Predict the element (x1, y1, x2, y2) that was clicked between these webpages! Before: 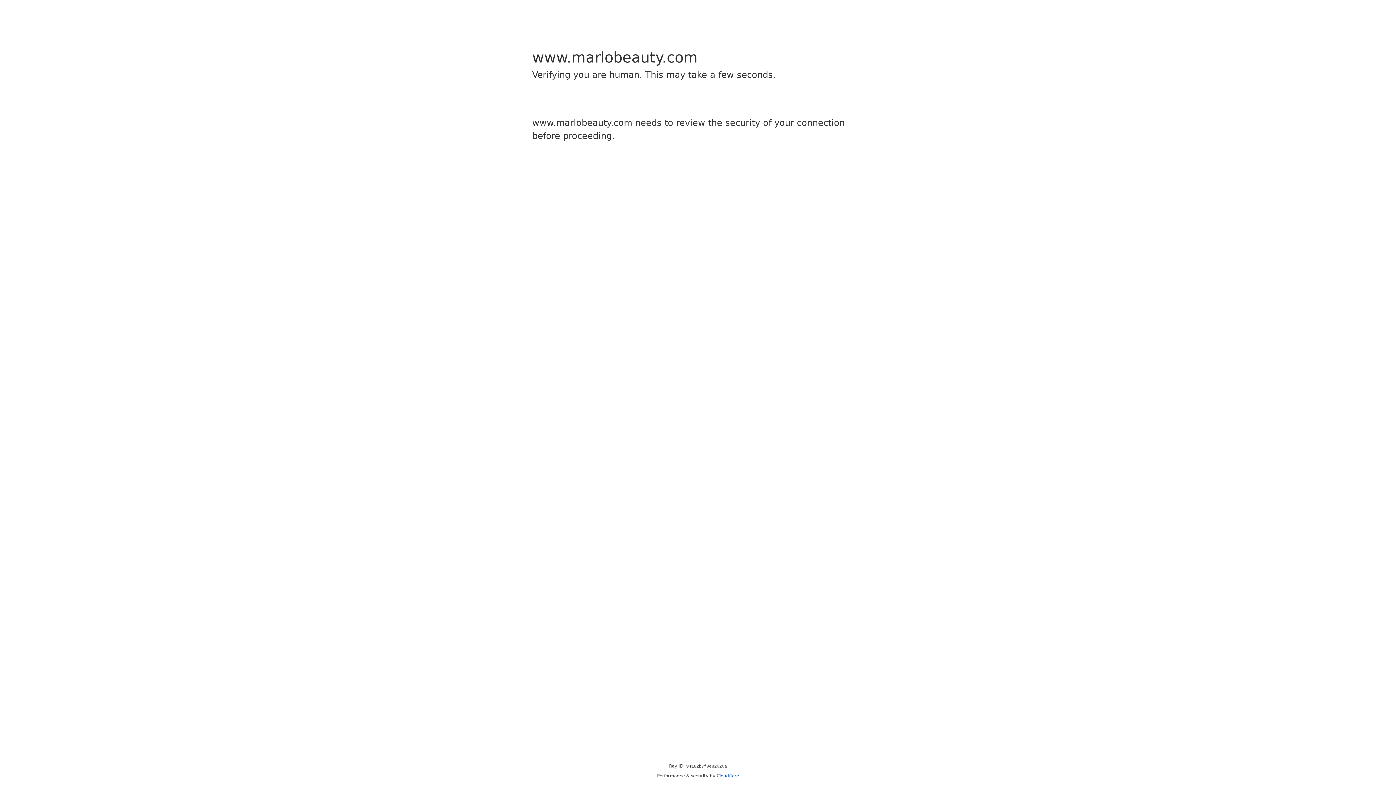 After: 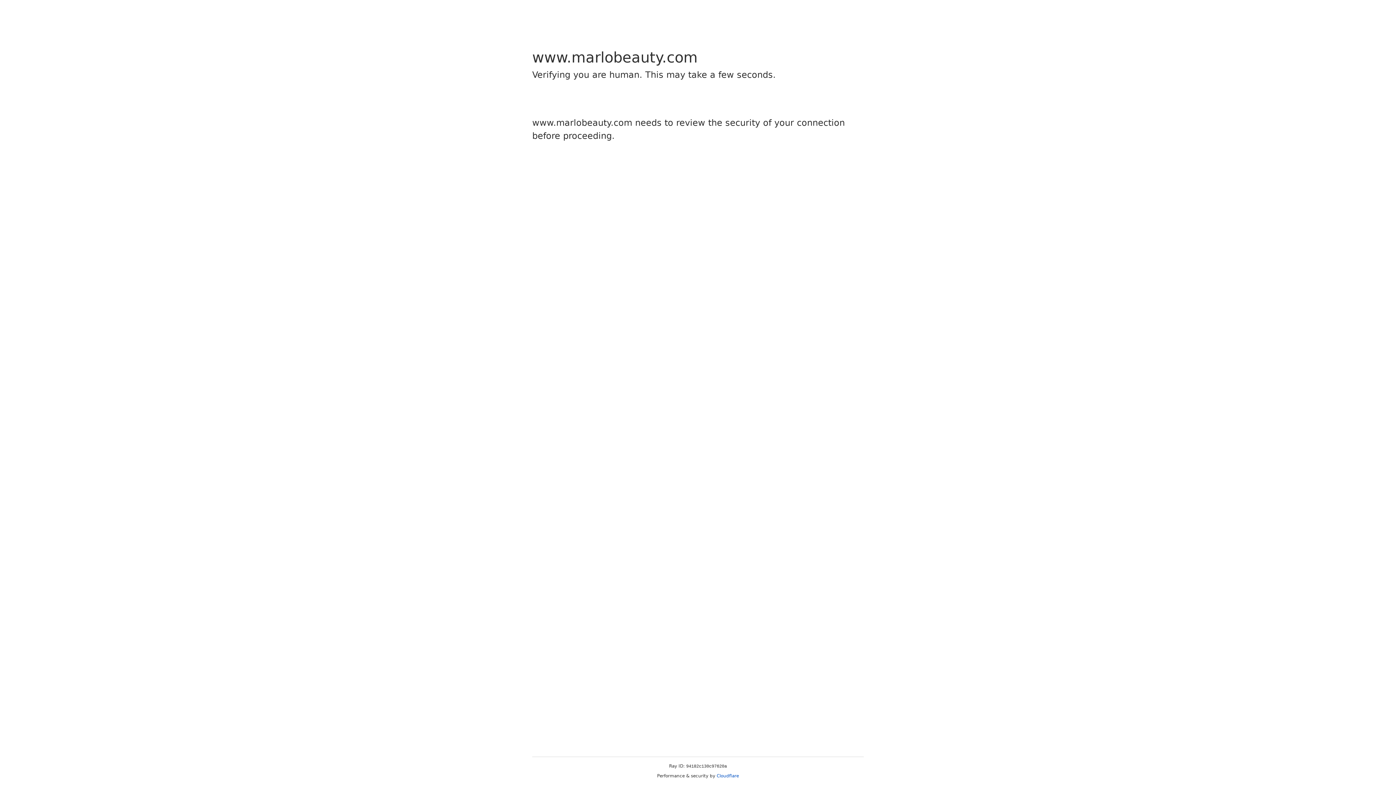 Action: label: Cloudflare bbox: (716, 773, 739, 778)